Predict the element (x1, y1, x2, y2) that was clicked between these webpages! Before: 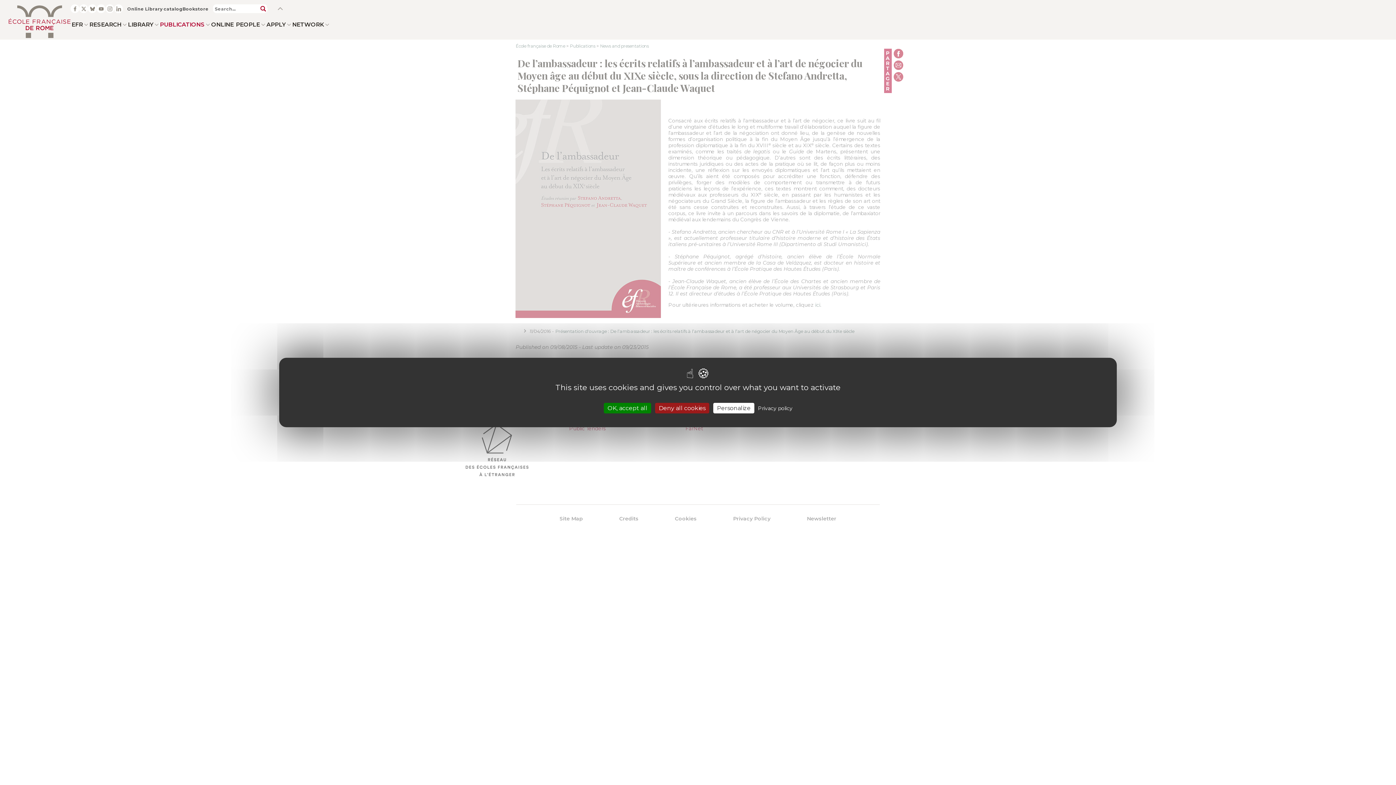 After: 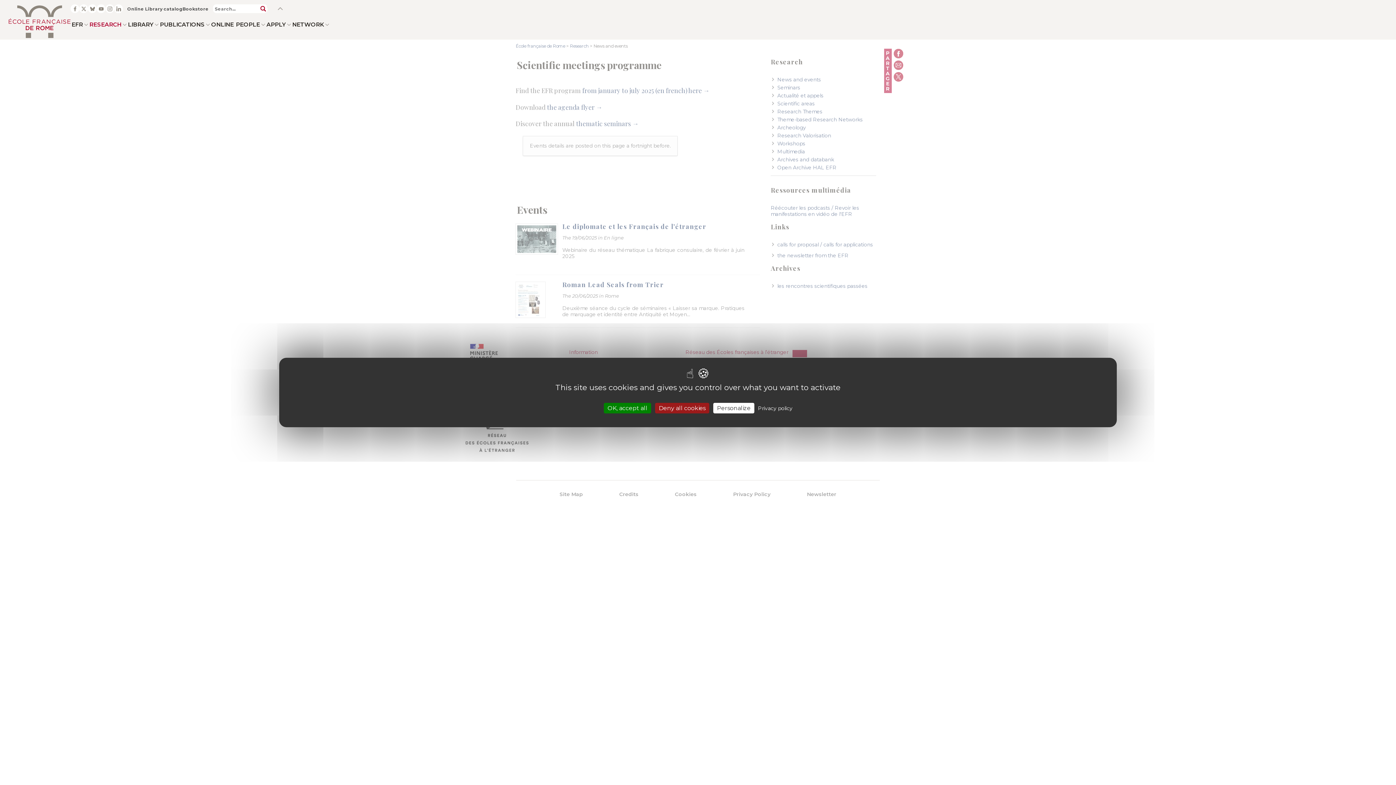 Action: label: RESEARCH bbox: (88, 21, 122, 28)